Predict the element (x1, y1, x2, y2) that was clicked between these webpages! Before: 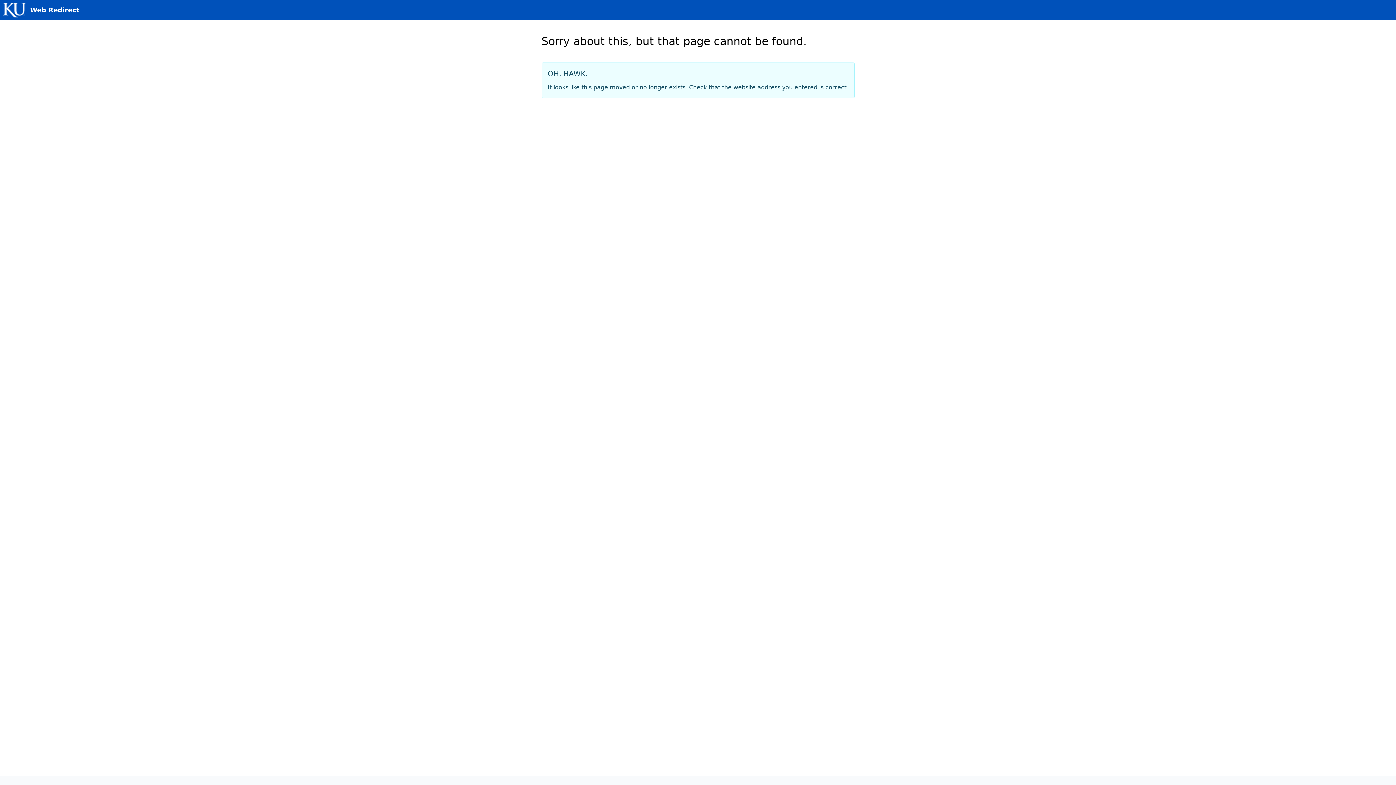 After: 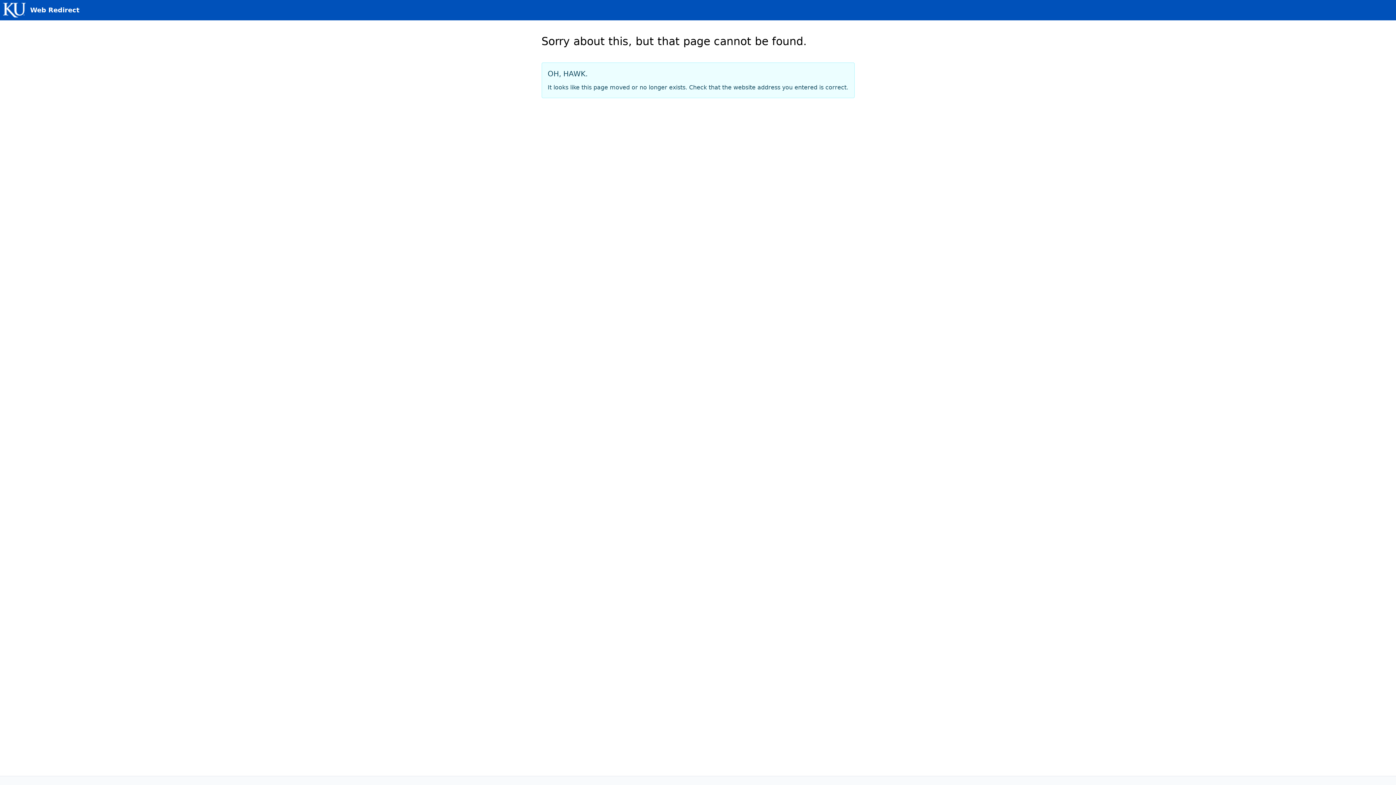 Action: label: Web Redirect bbox: (2, 2, 79, 17)